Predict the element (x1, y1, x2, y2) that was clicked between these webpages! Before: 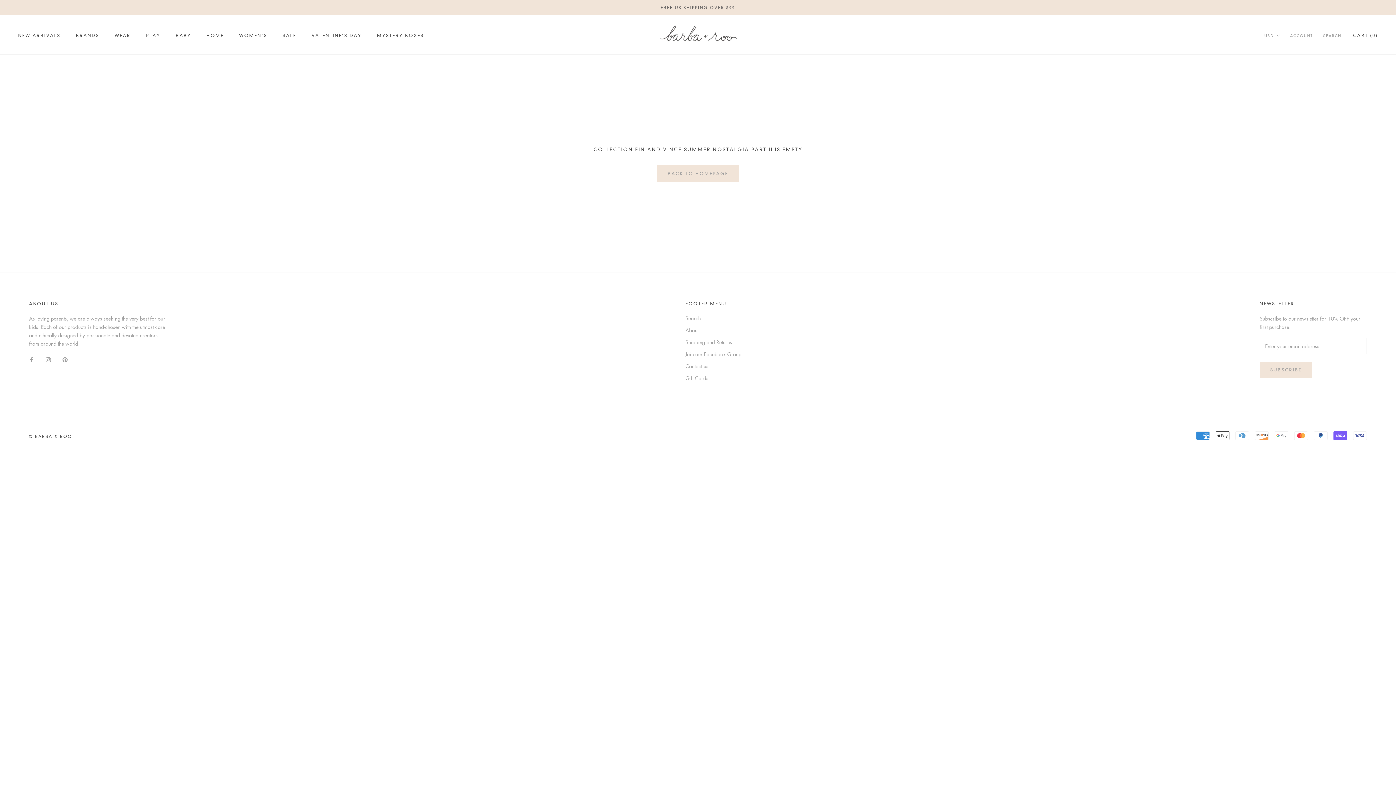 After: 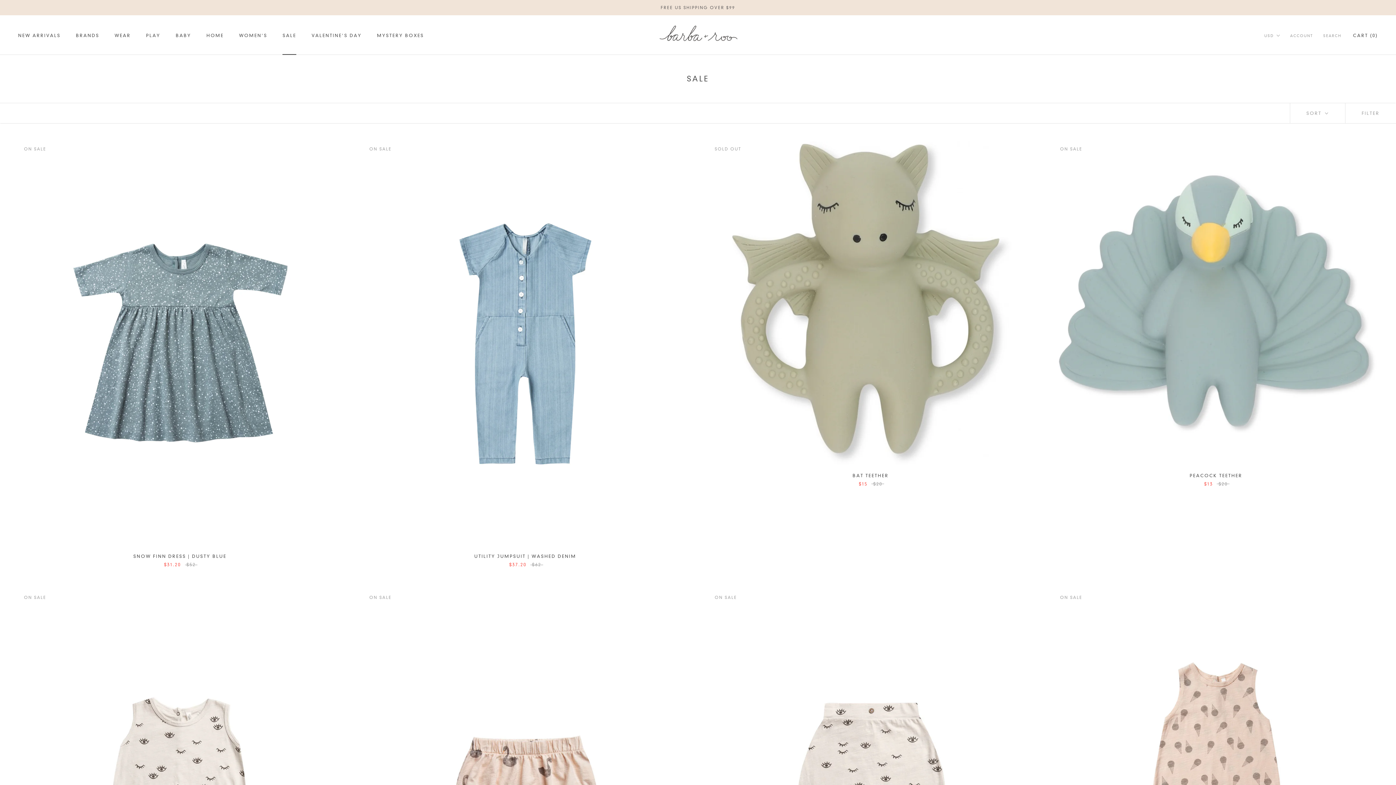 Action: label: SALE
SALE bbox: (282, 32, 296, 38)